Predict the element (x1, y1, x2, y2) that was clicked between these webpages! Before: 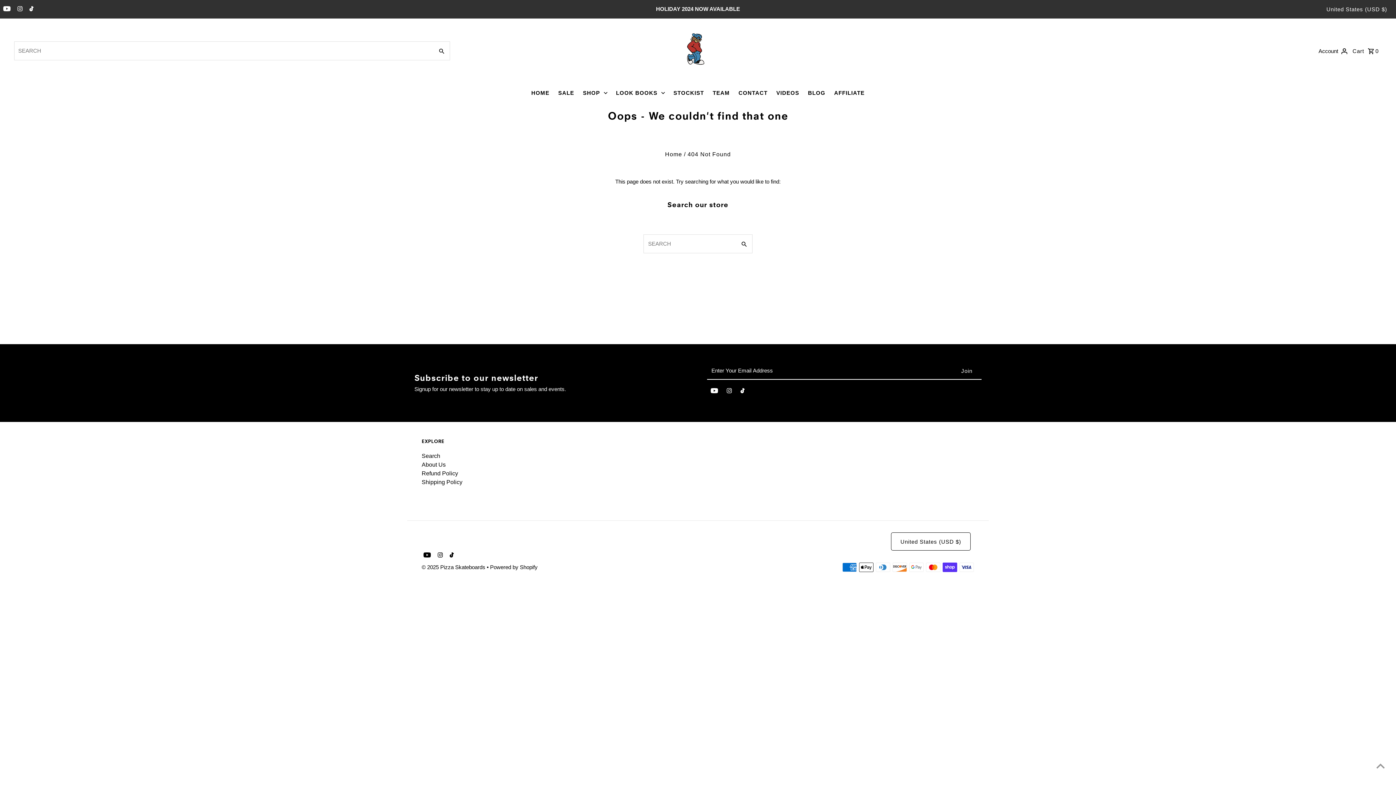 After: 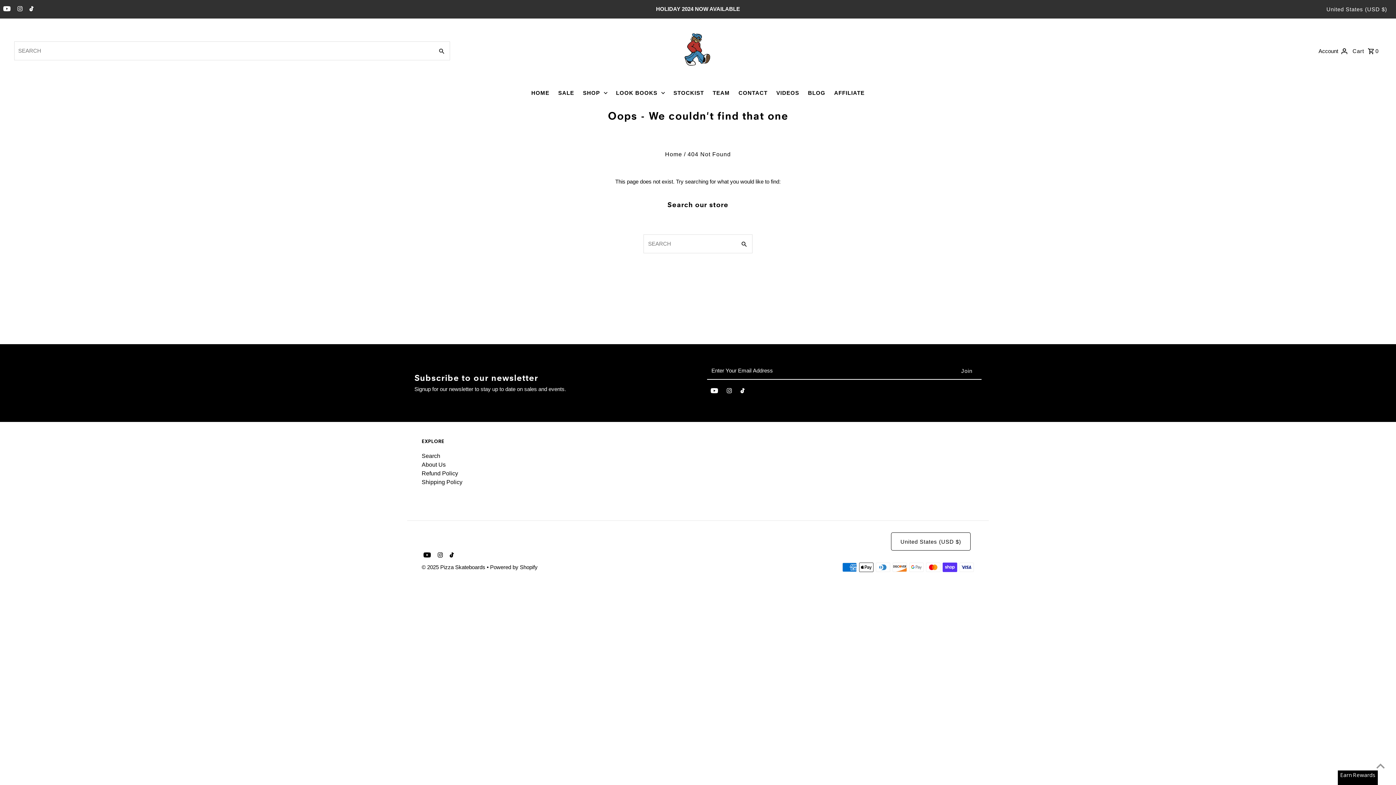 Action: label: About Us bbox: (421, 461, 445, 468)